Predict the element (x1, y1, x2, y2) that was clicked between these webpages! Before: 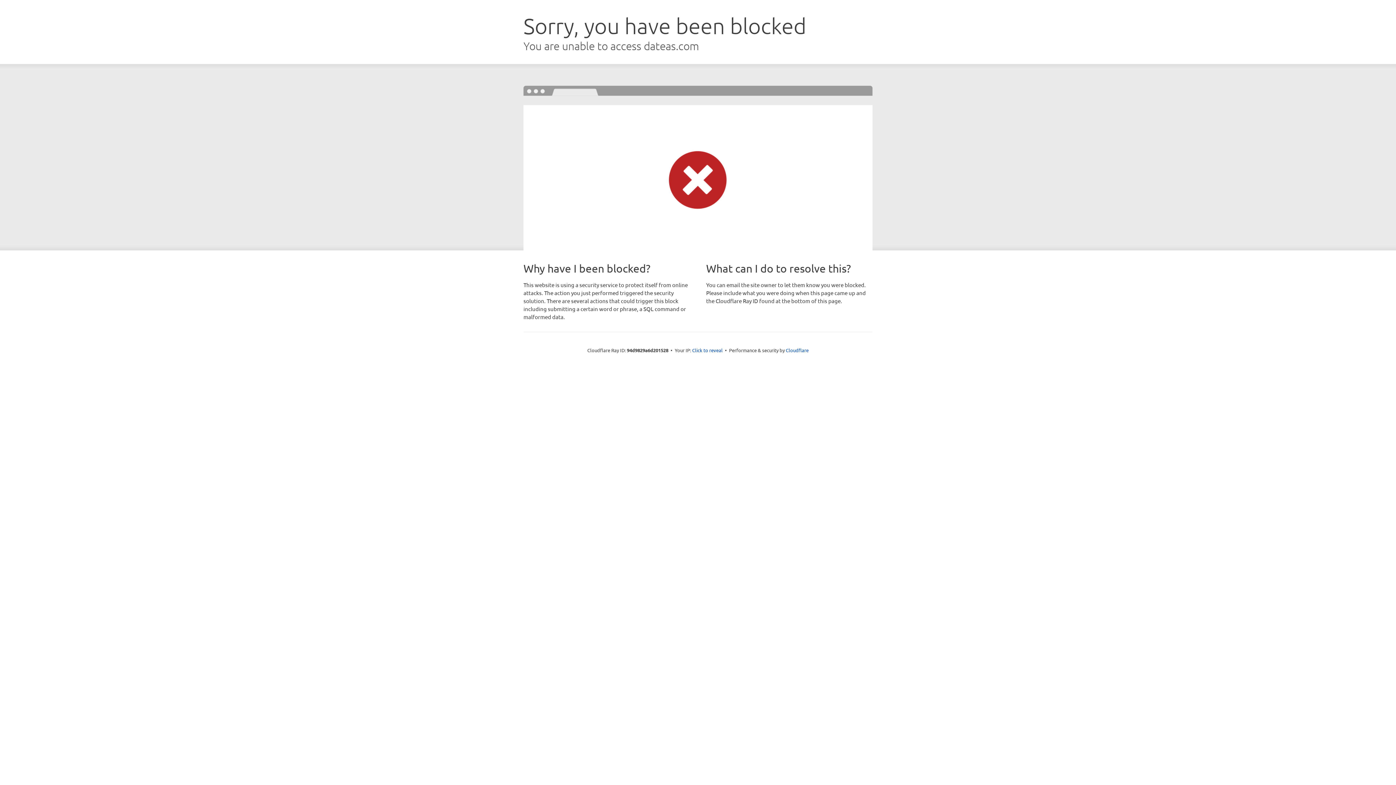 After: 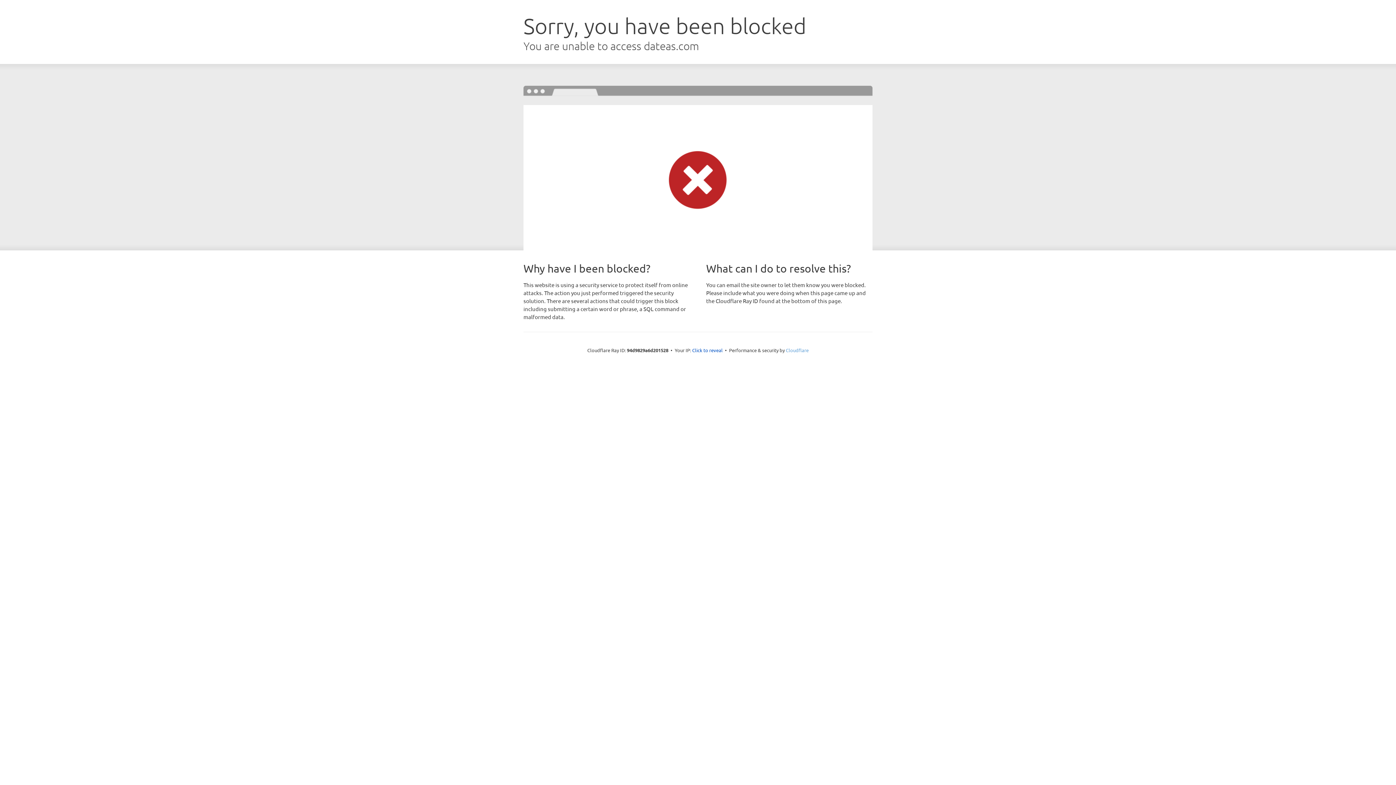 Action: bbox: (786, 347, 808, 353) label: Cloudflare